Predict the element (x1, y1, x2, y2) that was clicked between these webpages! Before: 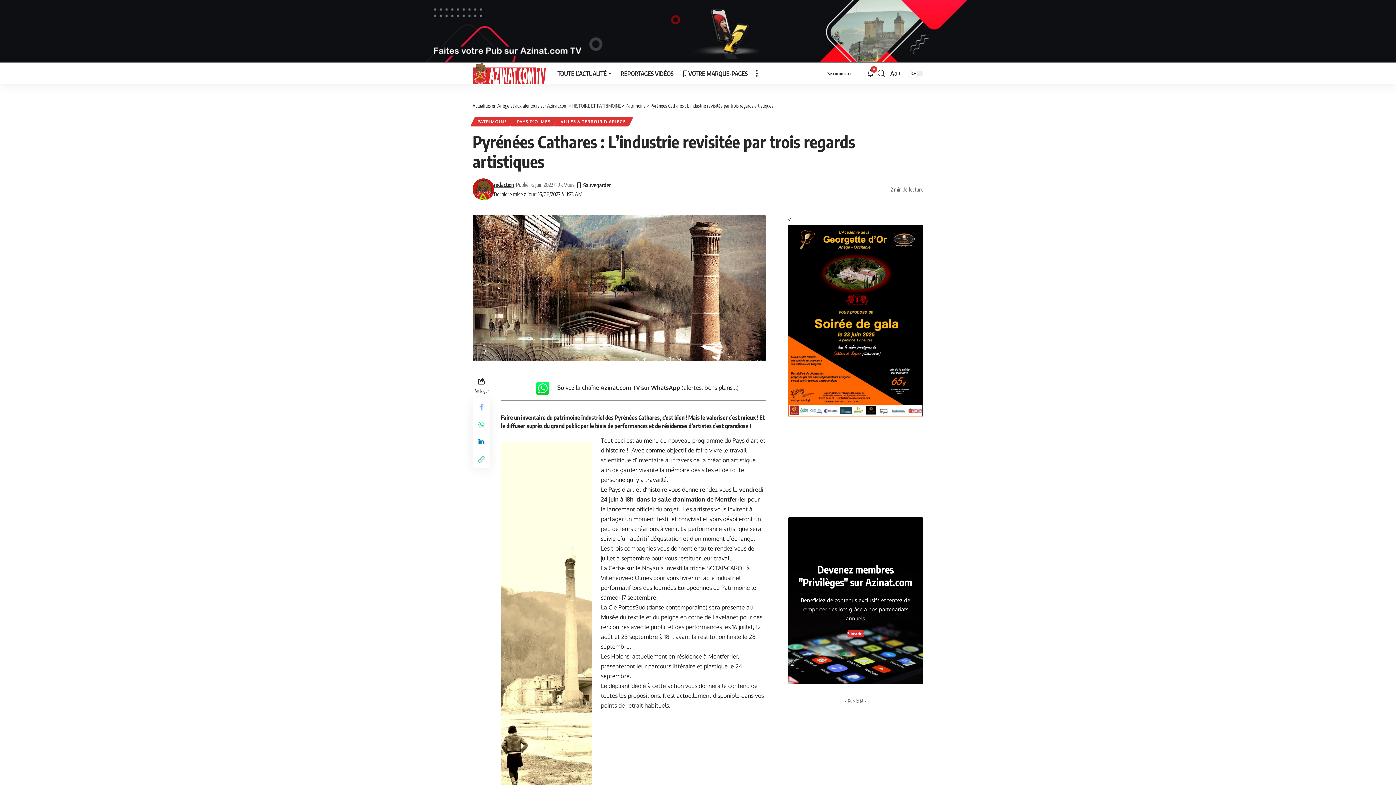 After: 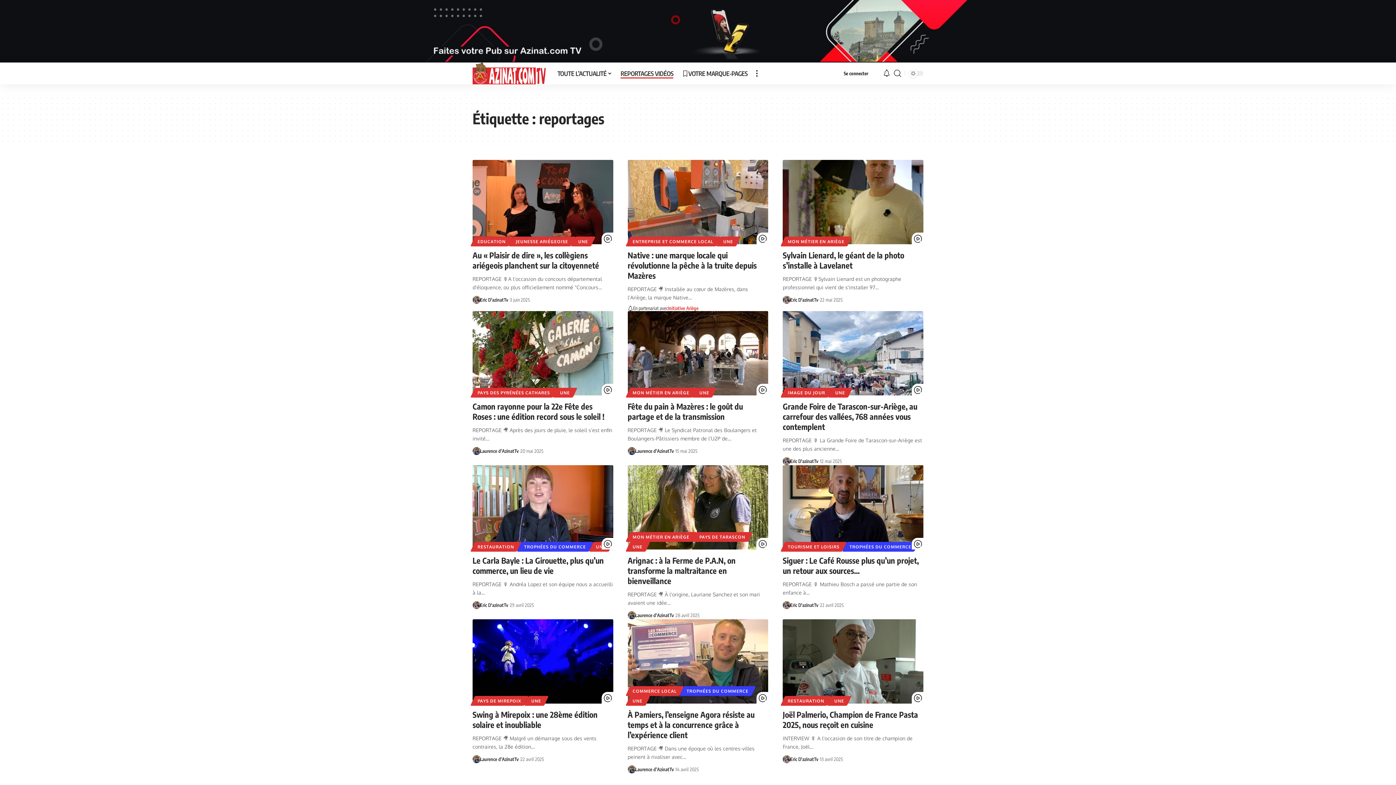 Action: bbox: (616, 62, 677, 84) label: REPORTAGES VIDÉOS